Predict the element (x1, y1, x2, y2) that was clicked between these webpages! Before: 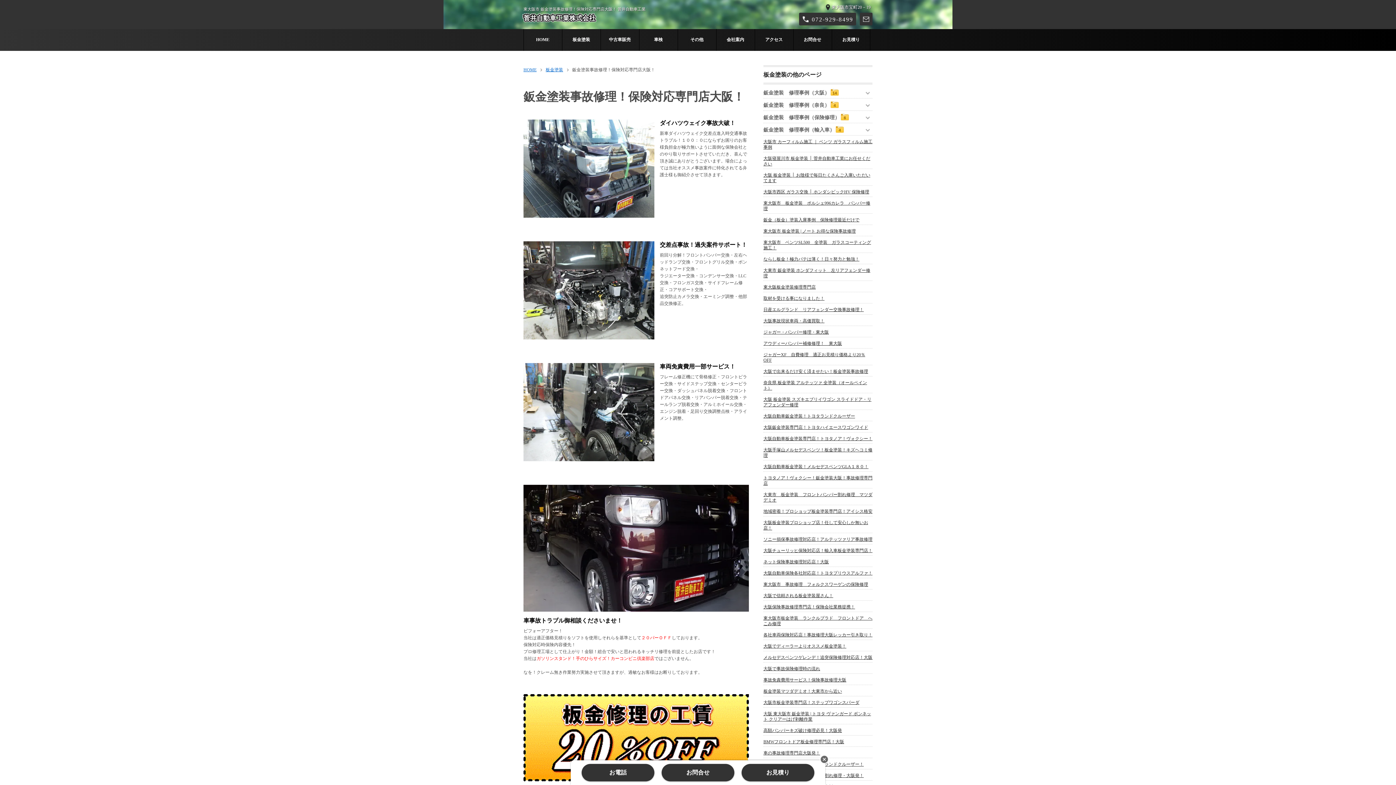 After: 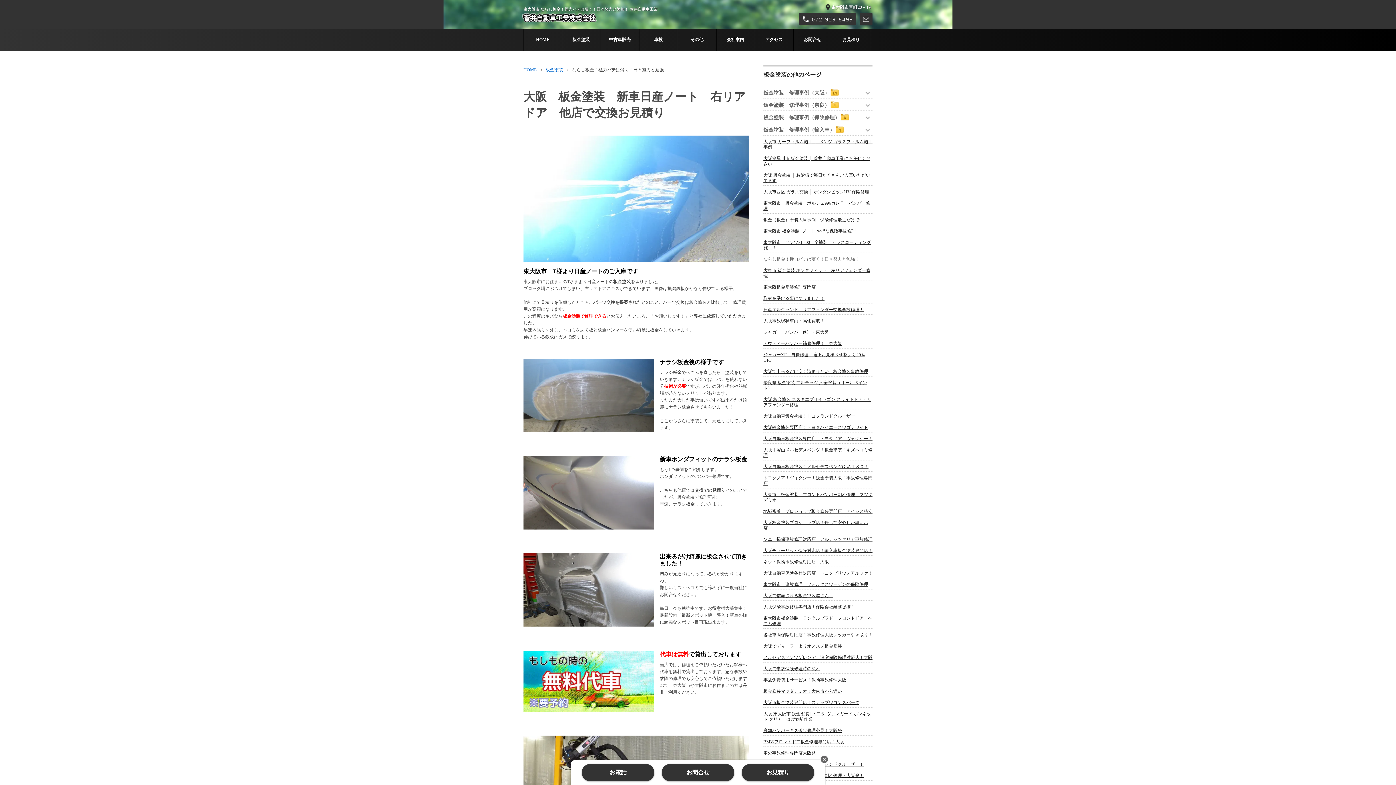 Action: label: ならし板金！極力パテは薄く！日々努力と勉強！ bbox: (763, 254, 872, 264)